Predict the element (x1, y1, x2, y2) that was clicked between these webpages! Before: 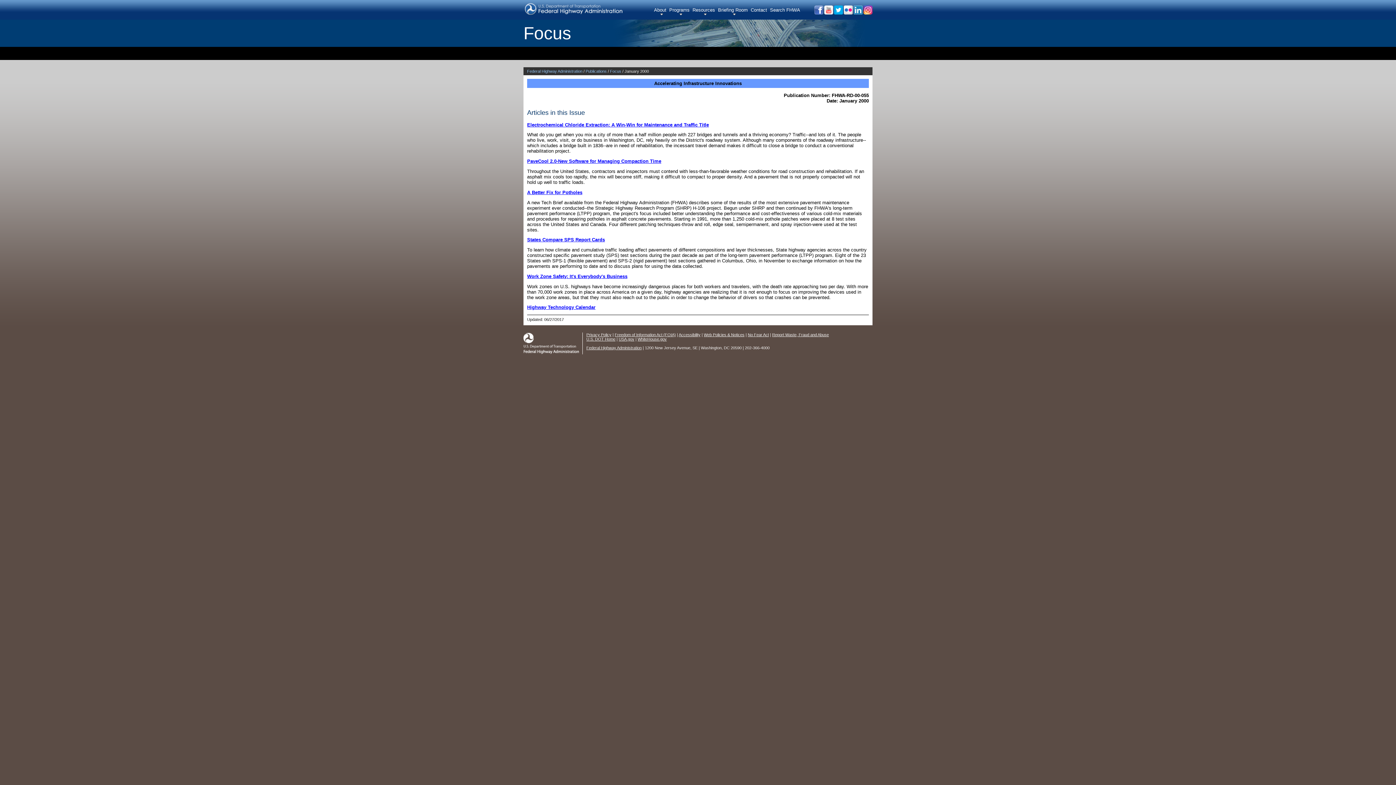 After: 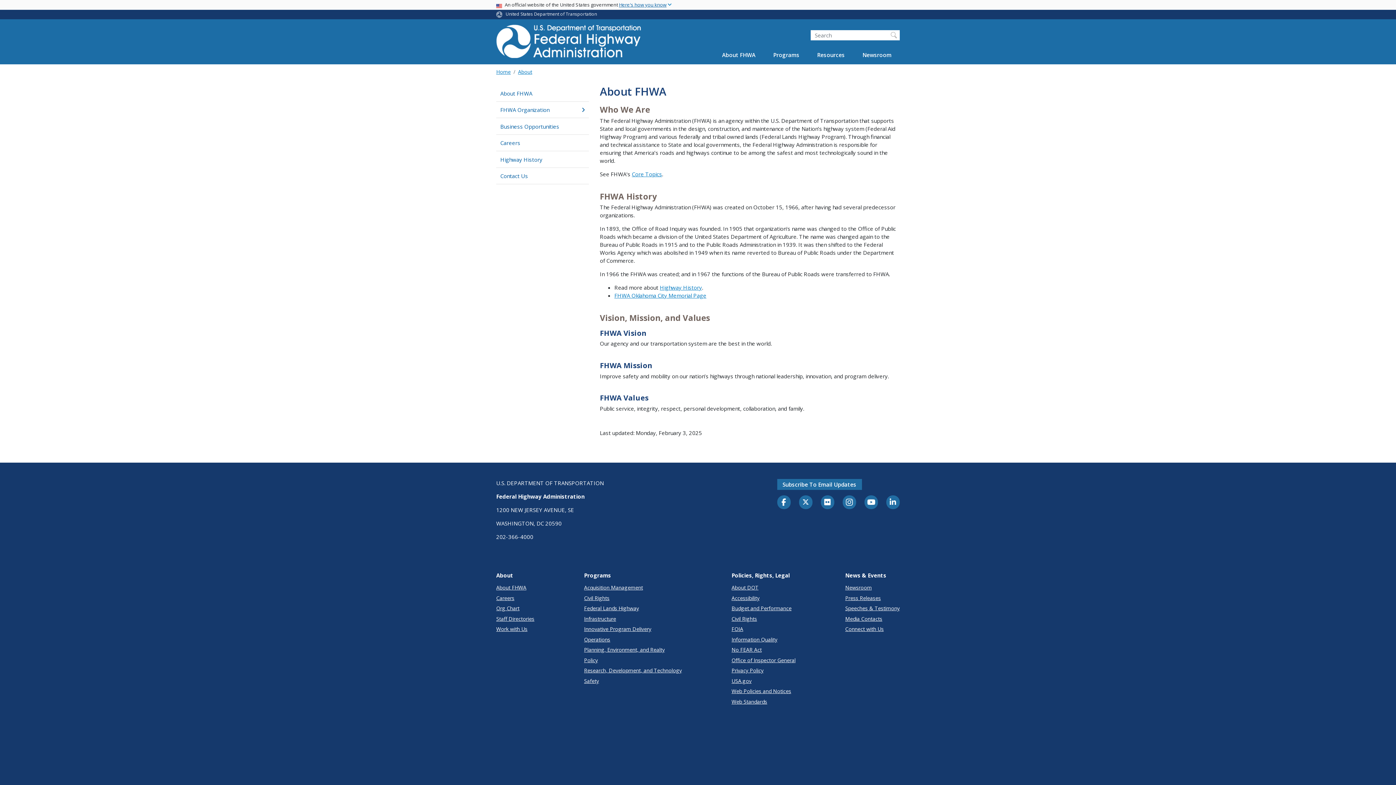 Action: bbox: (654, 6, 669, 16) label: About